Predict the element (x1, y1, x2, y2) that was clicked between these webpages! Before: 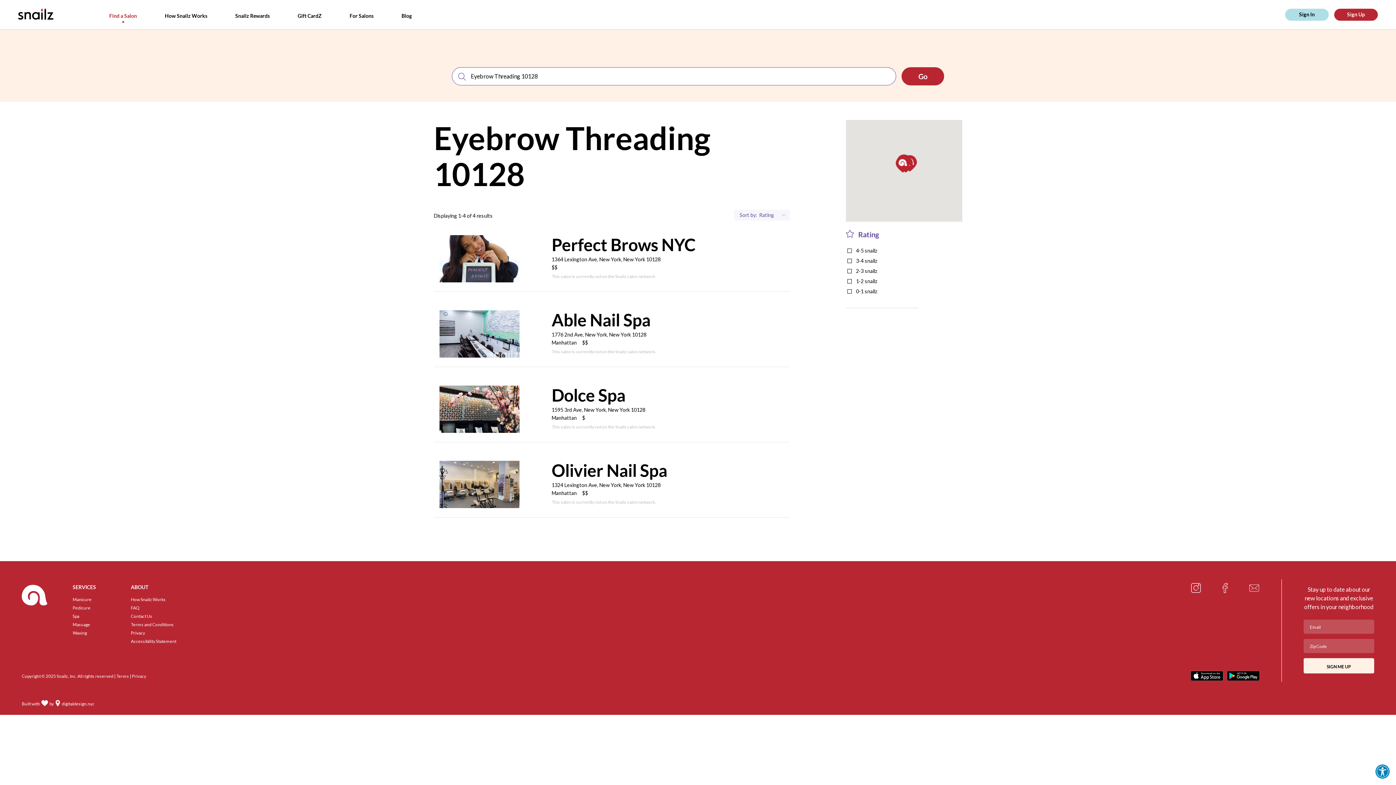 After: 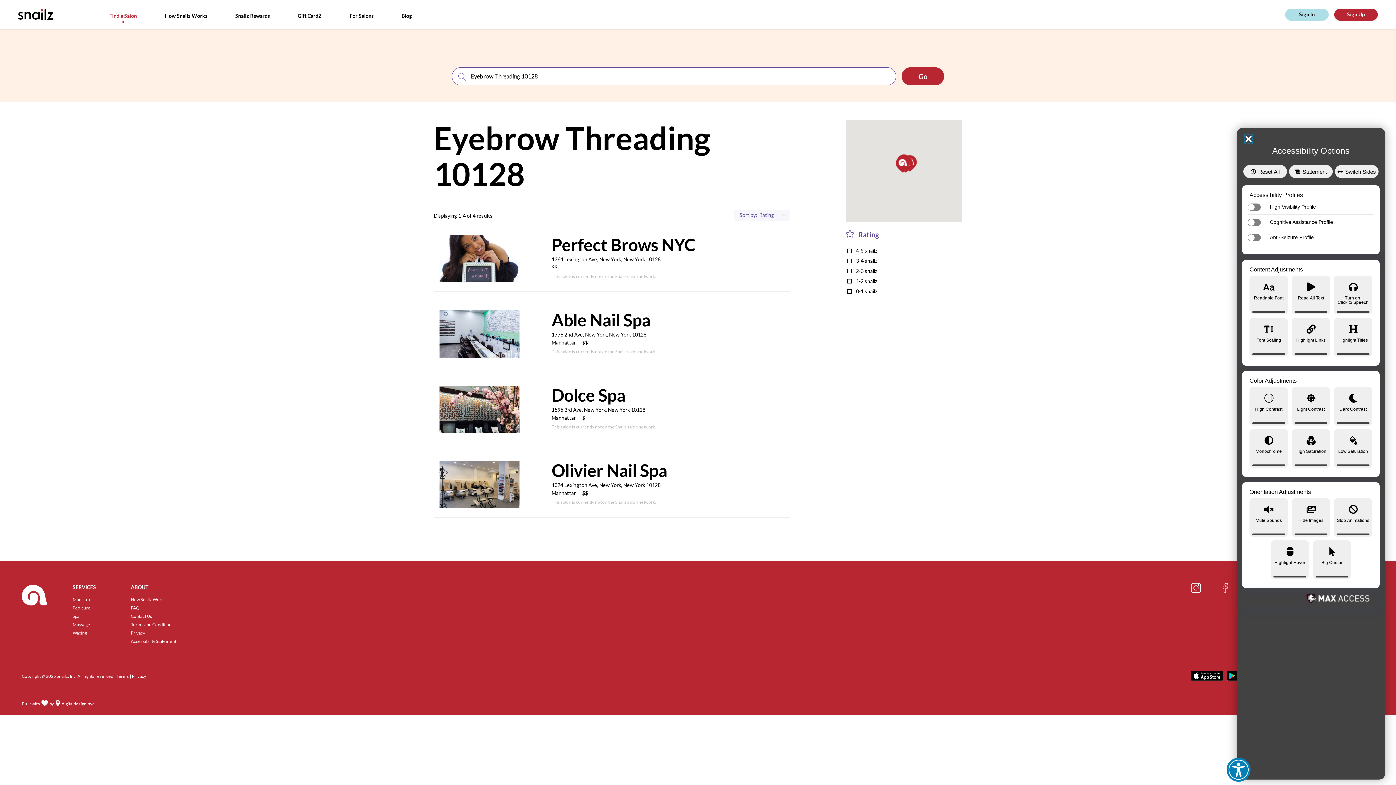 Action: label: Open Accessibility Toolbar bbox: (1375, 764, 1390, 779)